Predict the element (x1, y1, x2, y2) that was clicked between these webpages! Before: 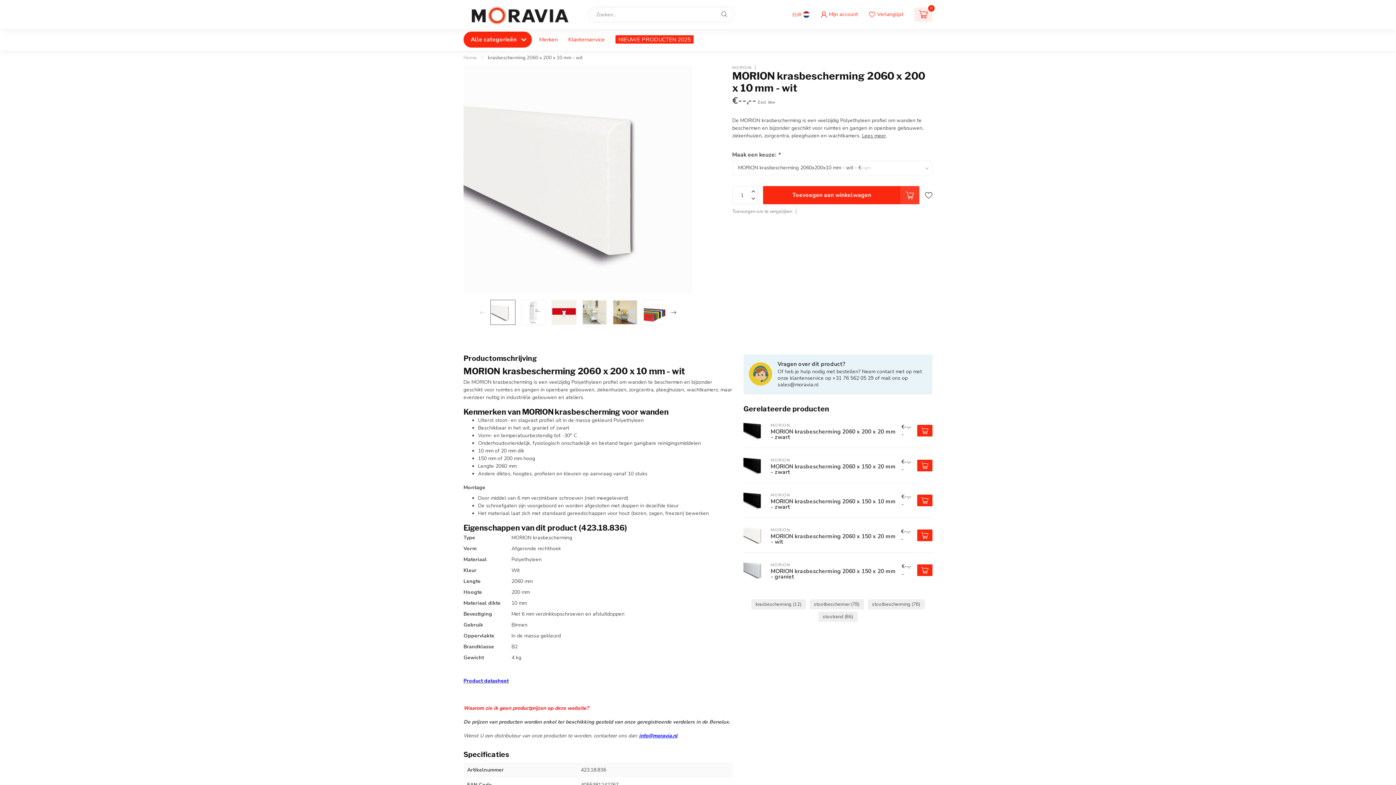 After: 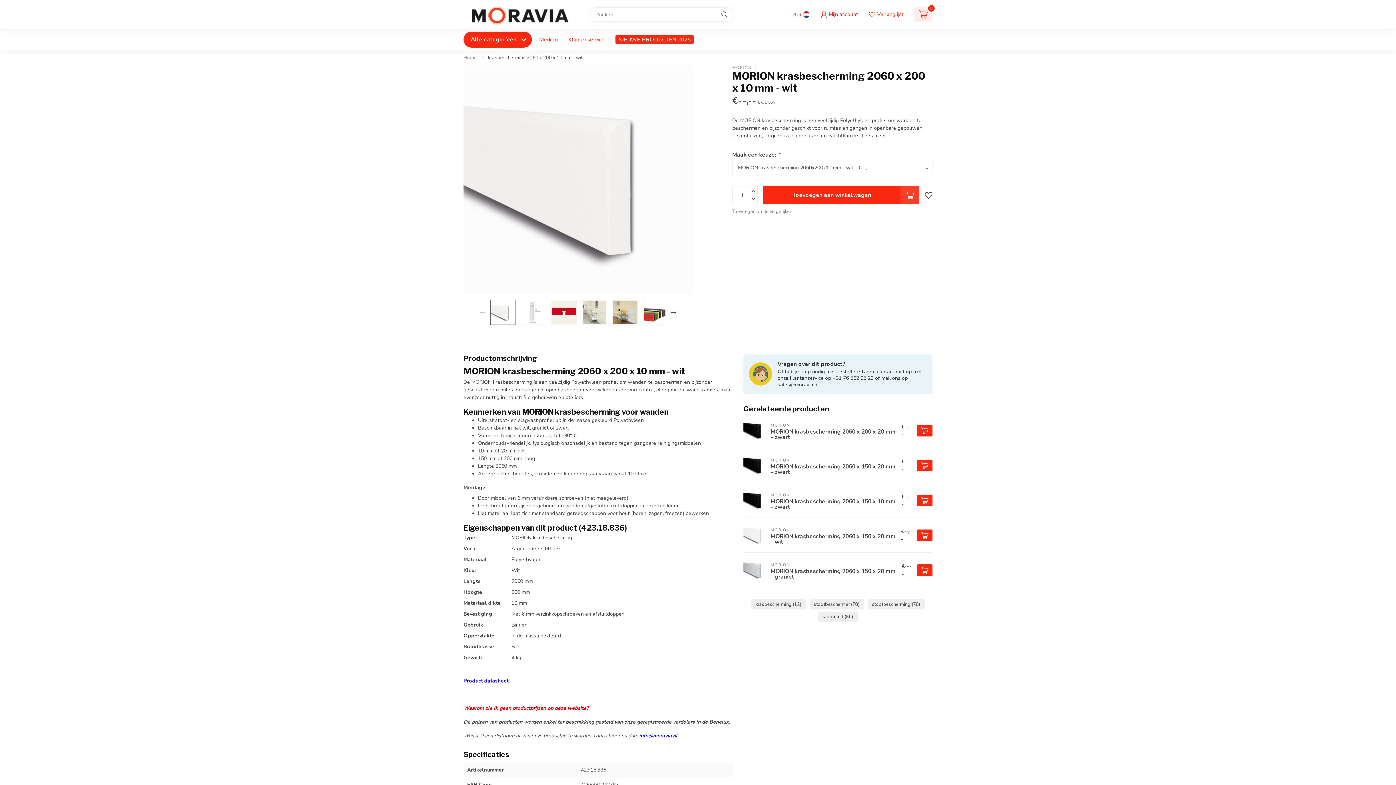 Action: bbox: (917, 564, 932, 576)